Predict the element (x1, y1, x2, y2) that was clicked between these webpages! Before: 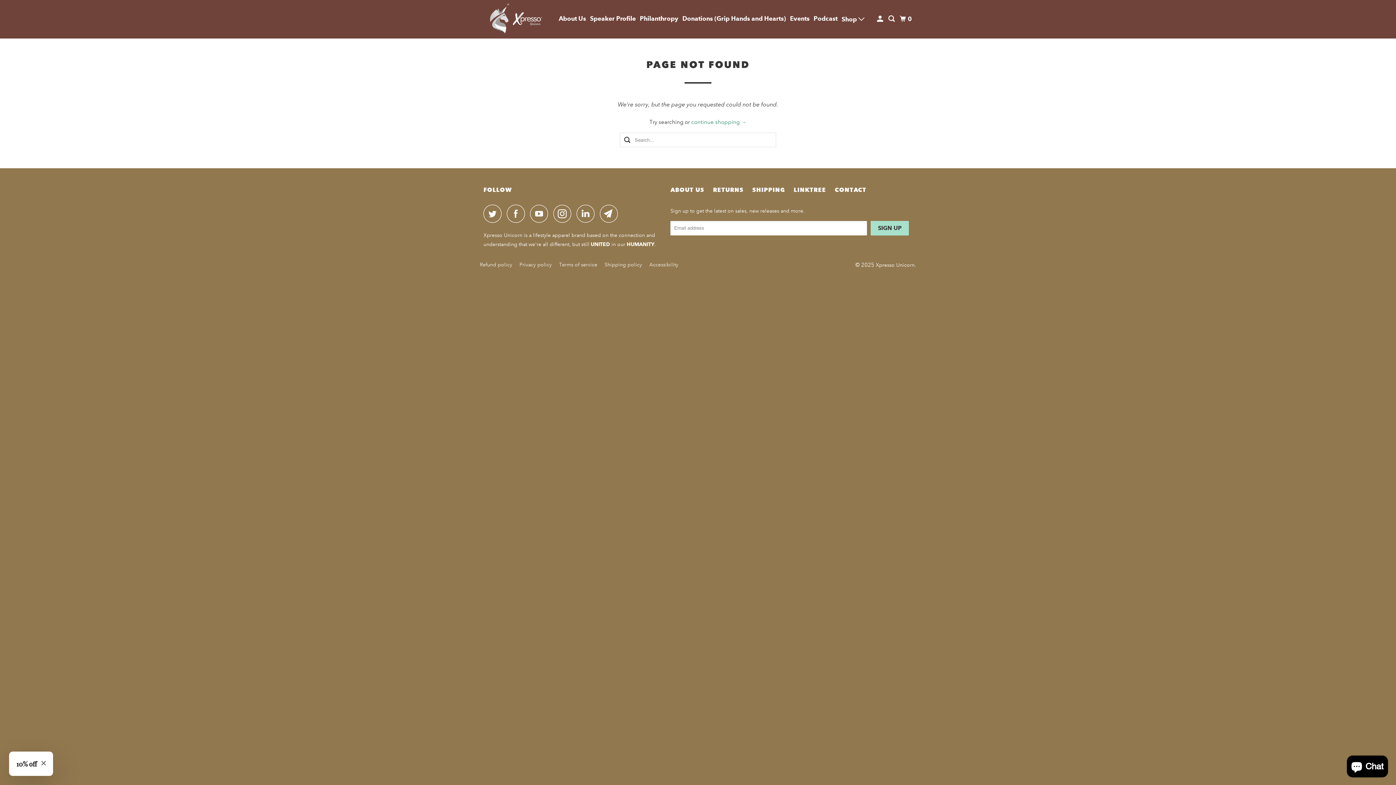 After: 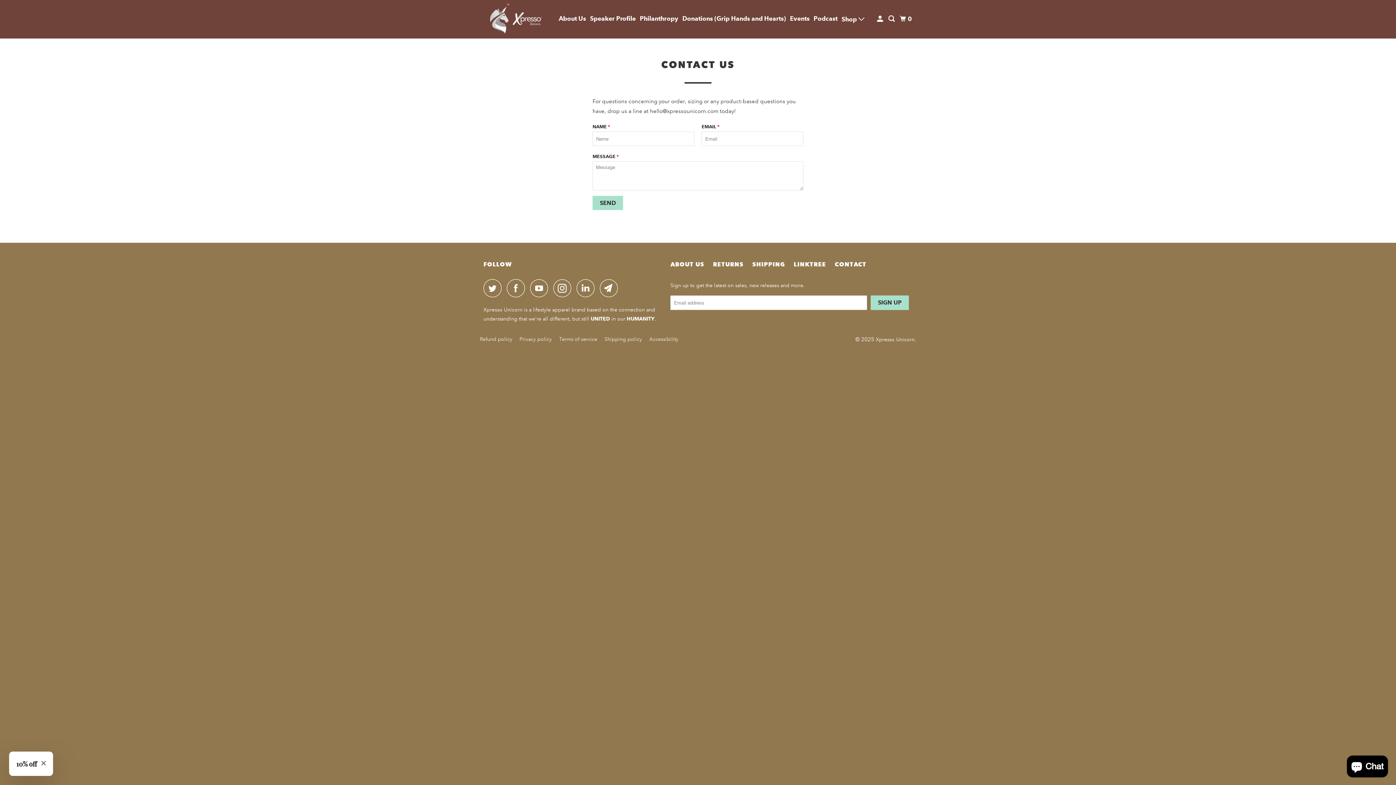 Action: bbox: (835, 185, 866, 194) label: CONTACT